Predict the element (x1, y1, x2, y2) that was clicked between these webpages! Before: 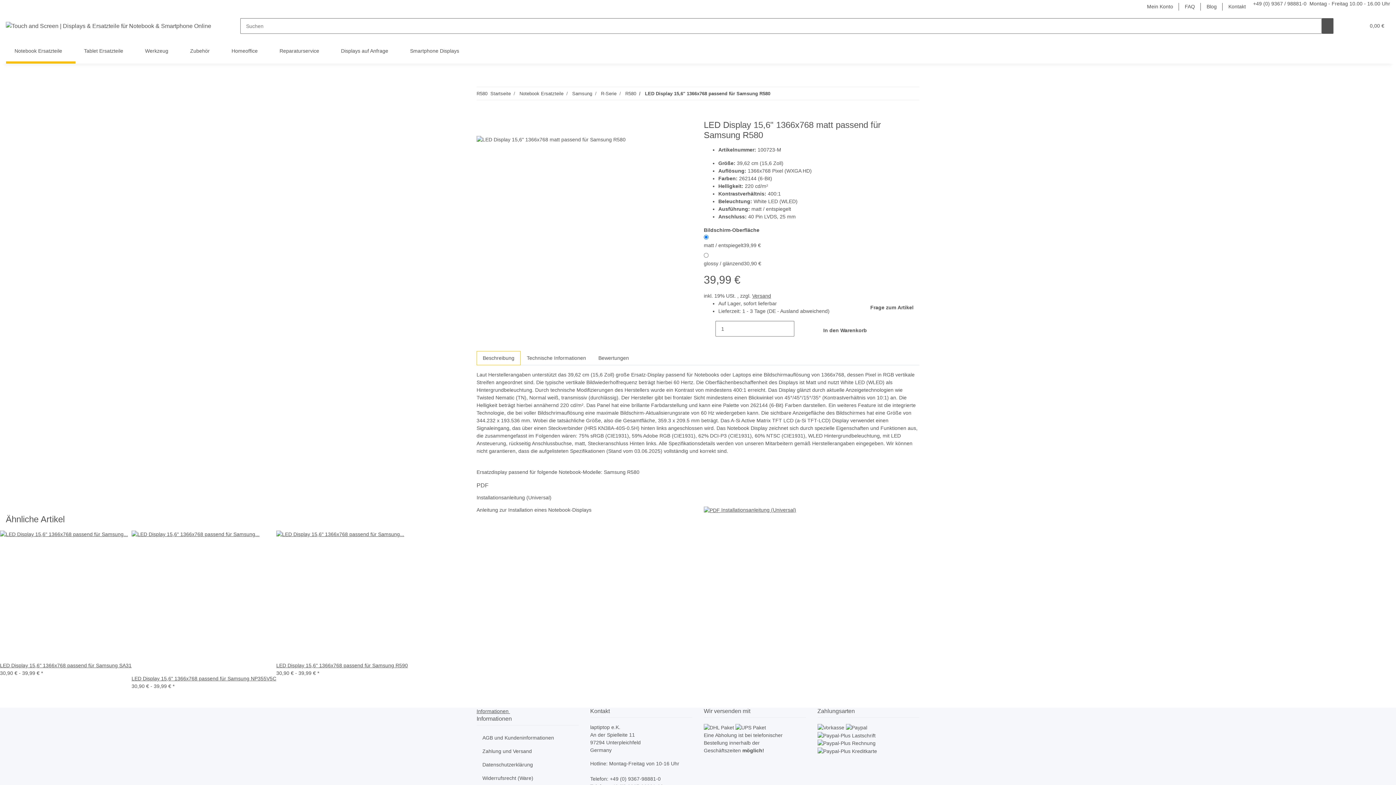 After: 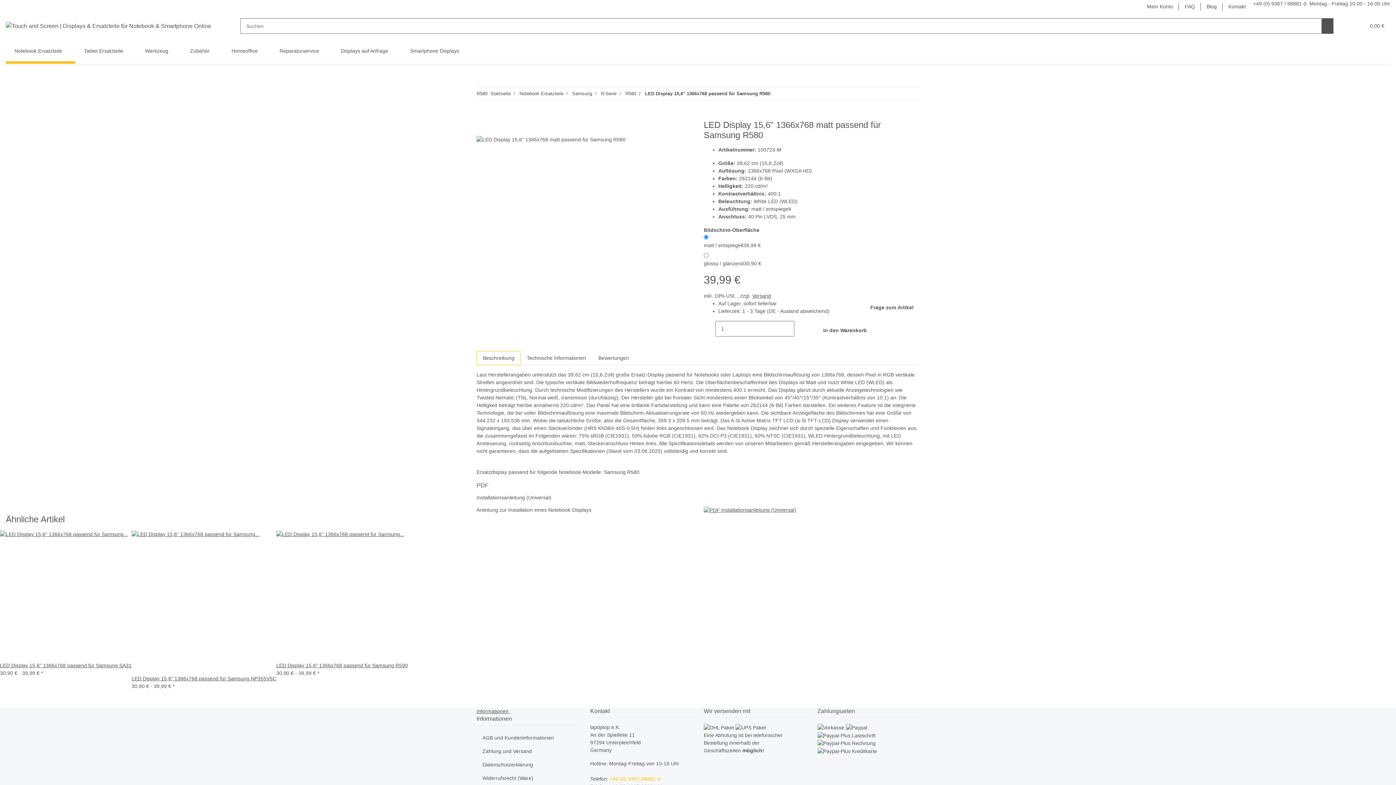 Action: label: +49 (0) 9367-98881-0 bbox: (610, 776, 660, 782)